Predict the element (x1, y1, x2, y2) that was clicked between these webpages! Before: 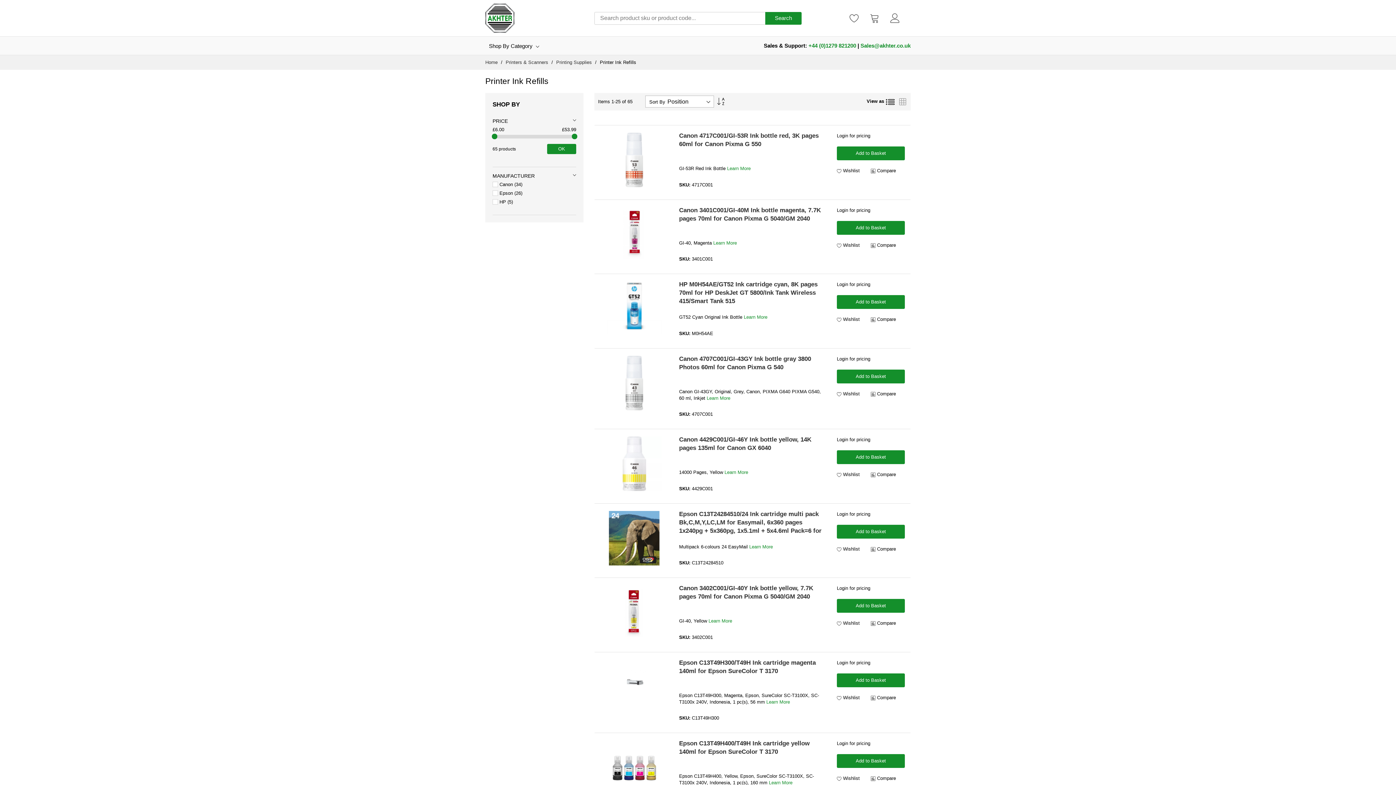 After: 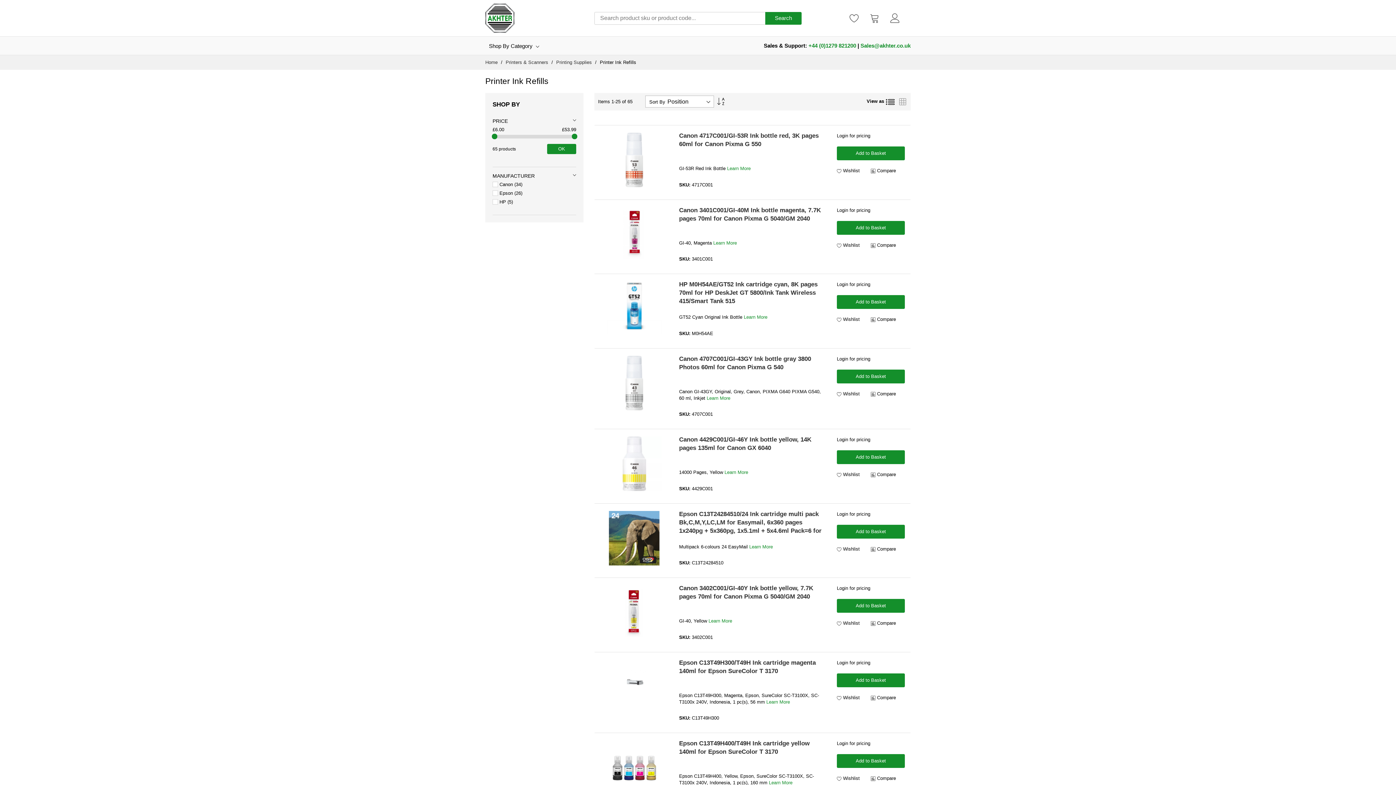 Action: label: Add to Basket bbox: (837, 220, 905, 234)